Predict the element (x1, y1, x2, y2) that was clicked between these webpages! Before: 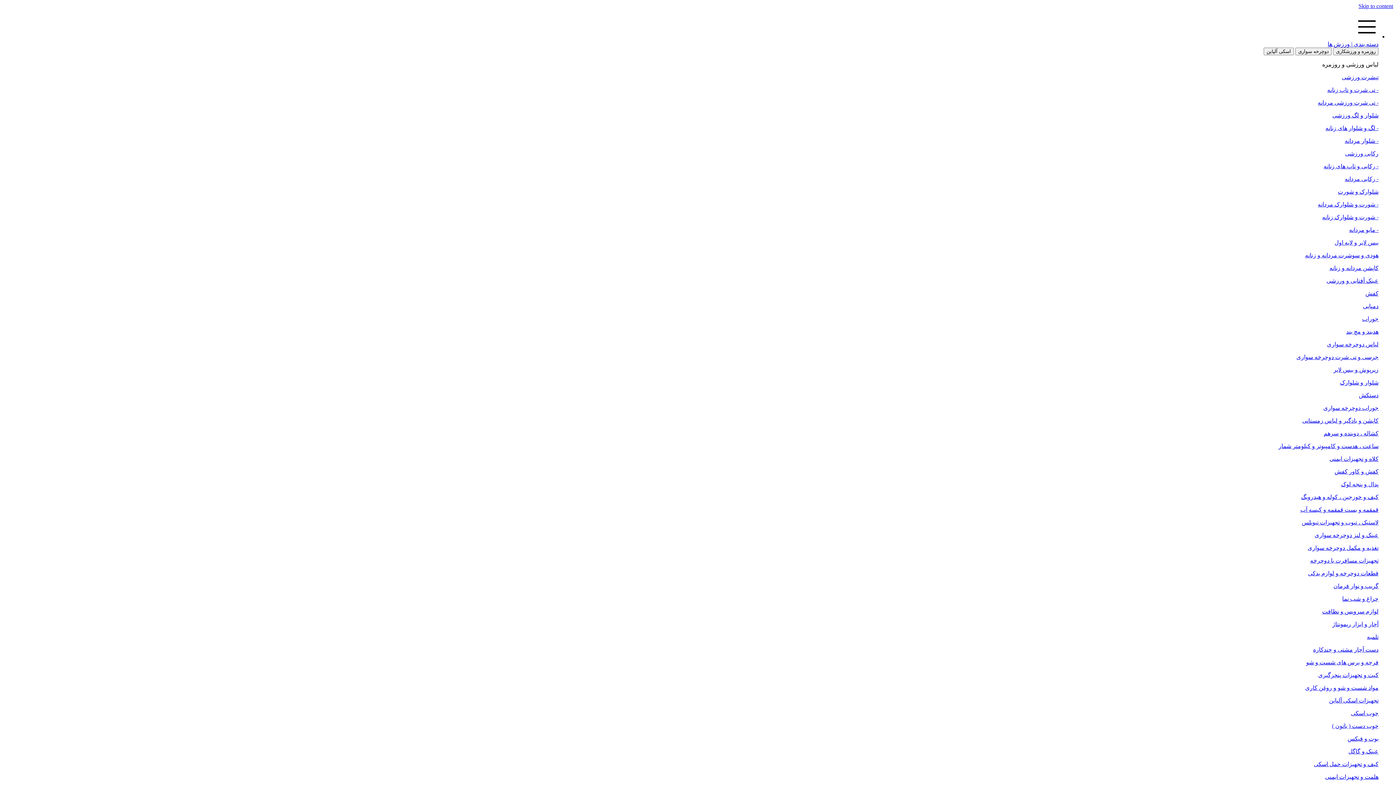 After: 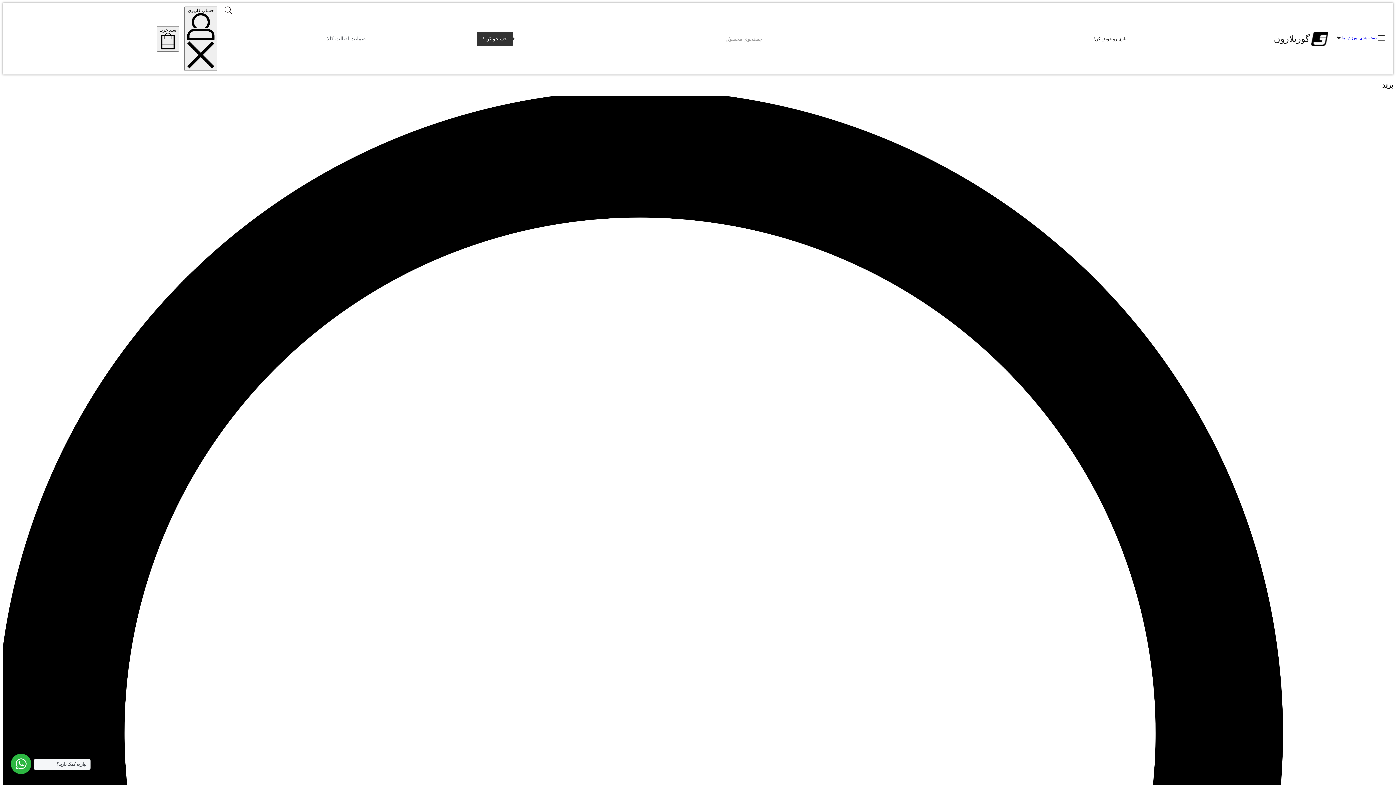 Action: label: ساعت ، هدست و کامپیوتر و کیلومتر شمار bbox: (1278, 443, 1378, 449)